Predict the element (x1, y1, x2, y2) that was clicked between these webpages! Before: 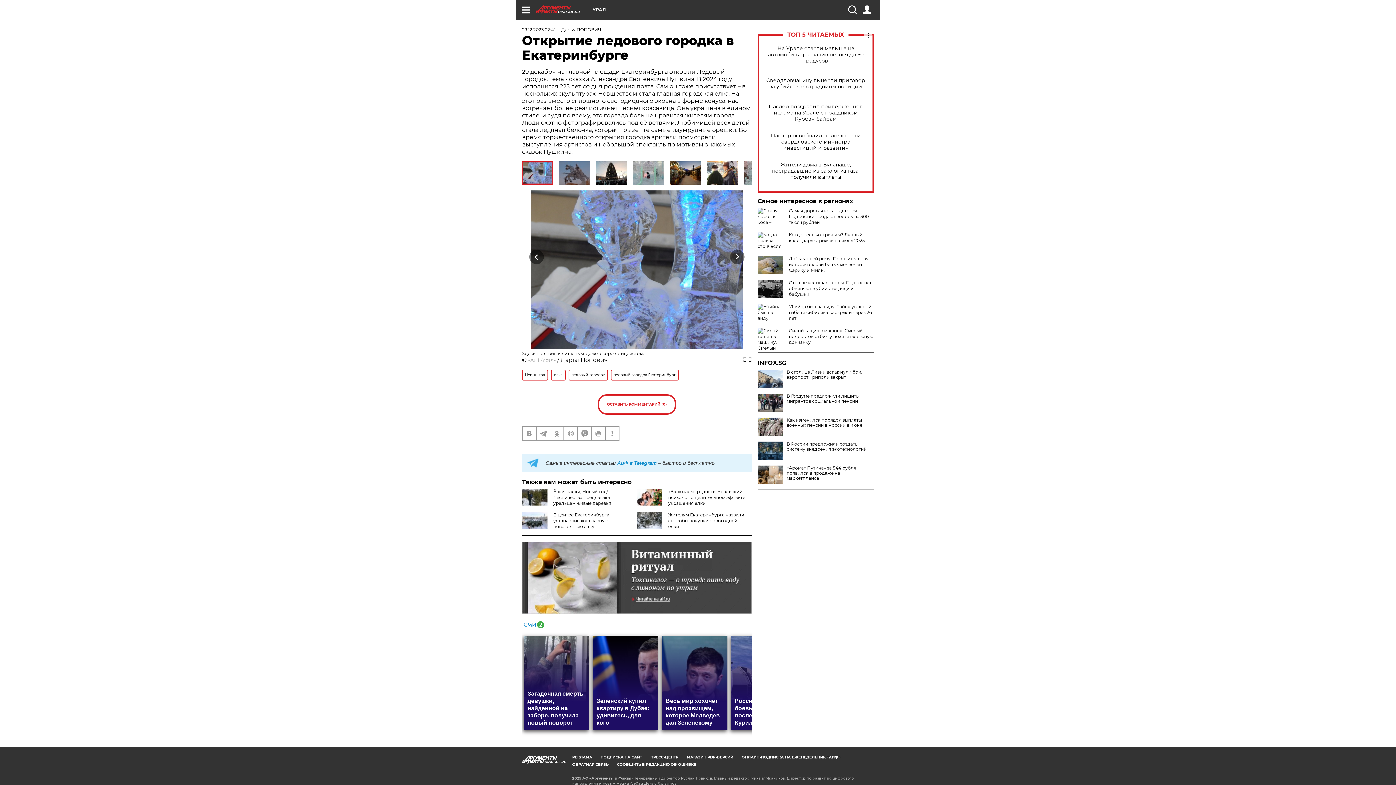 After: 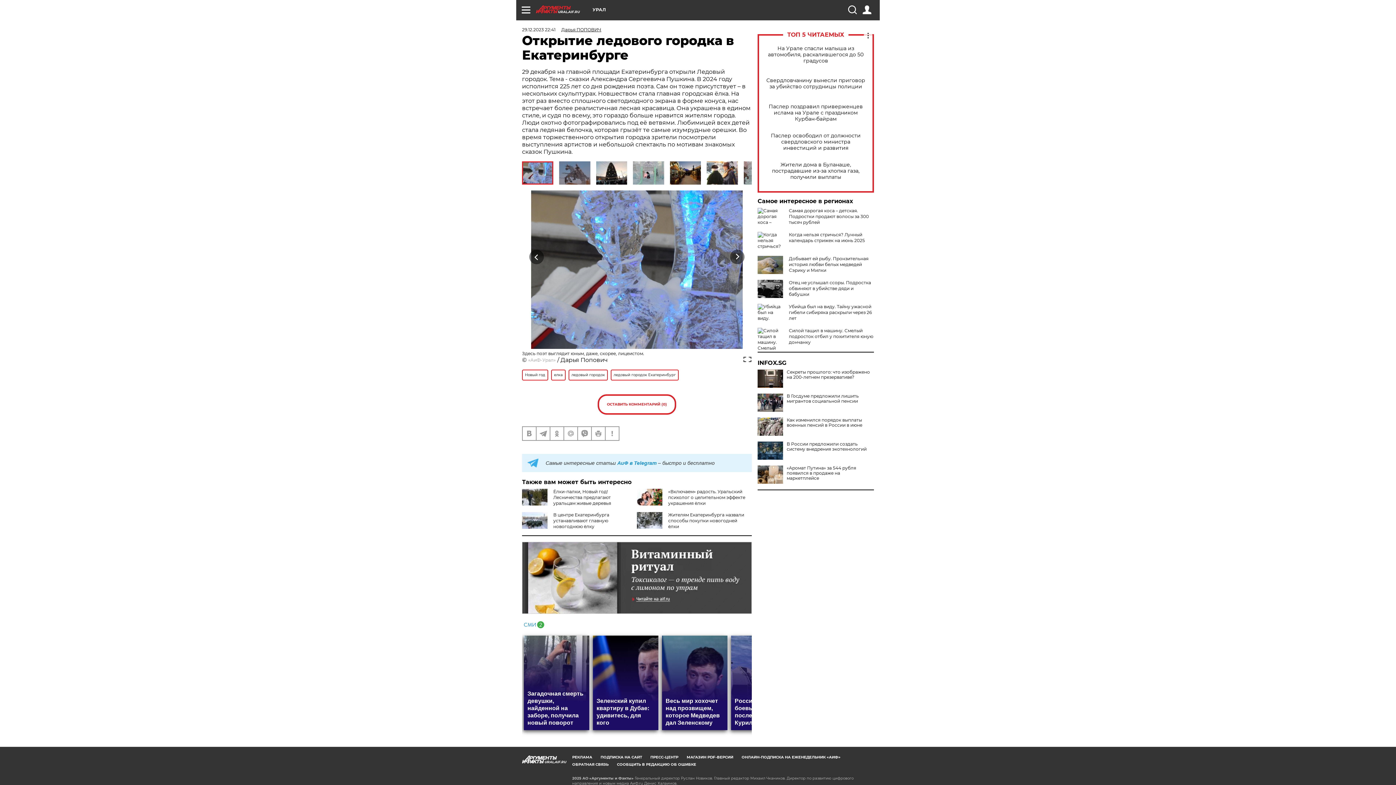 Action: bbox: (757, 369, 783, 388)